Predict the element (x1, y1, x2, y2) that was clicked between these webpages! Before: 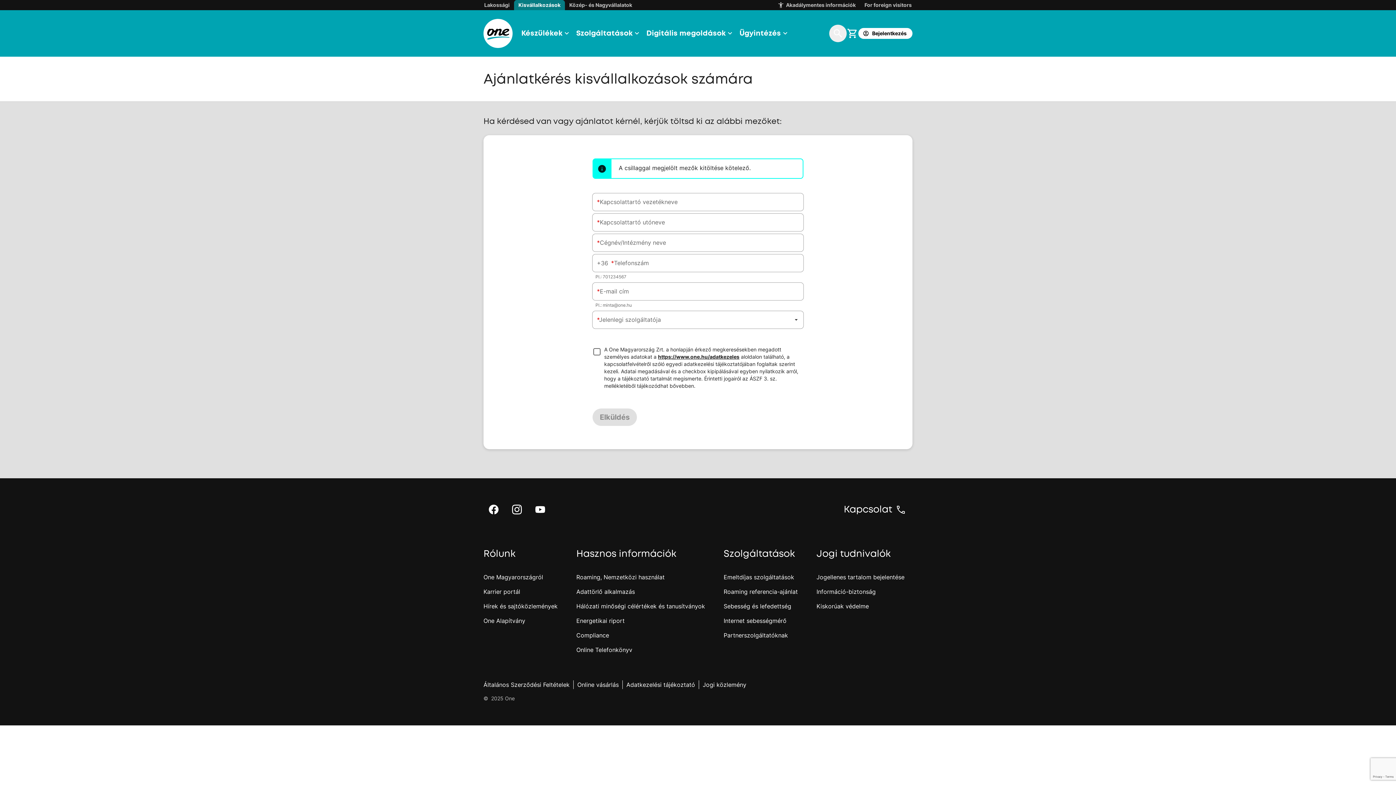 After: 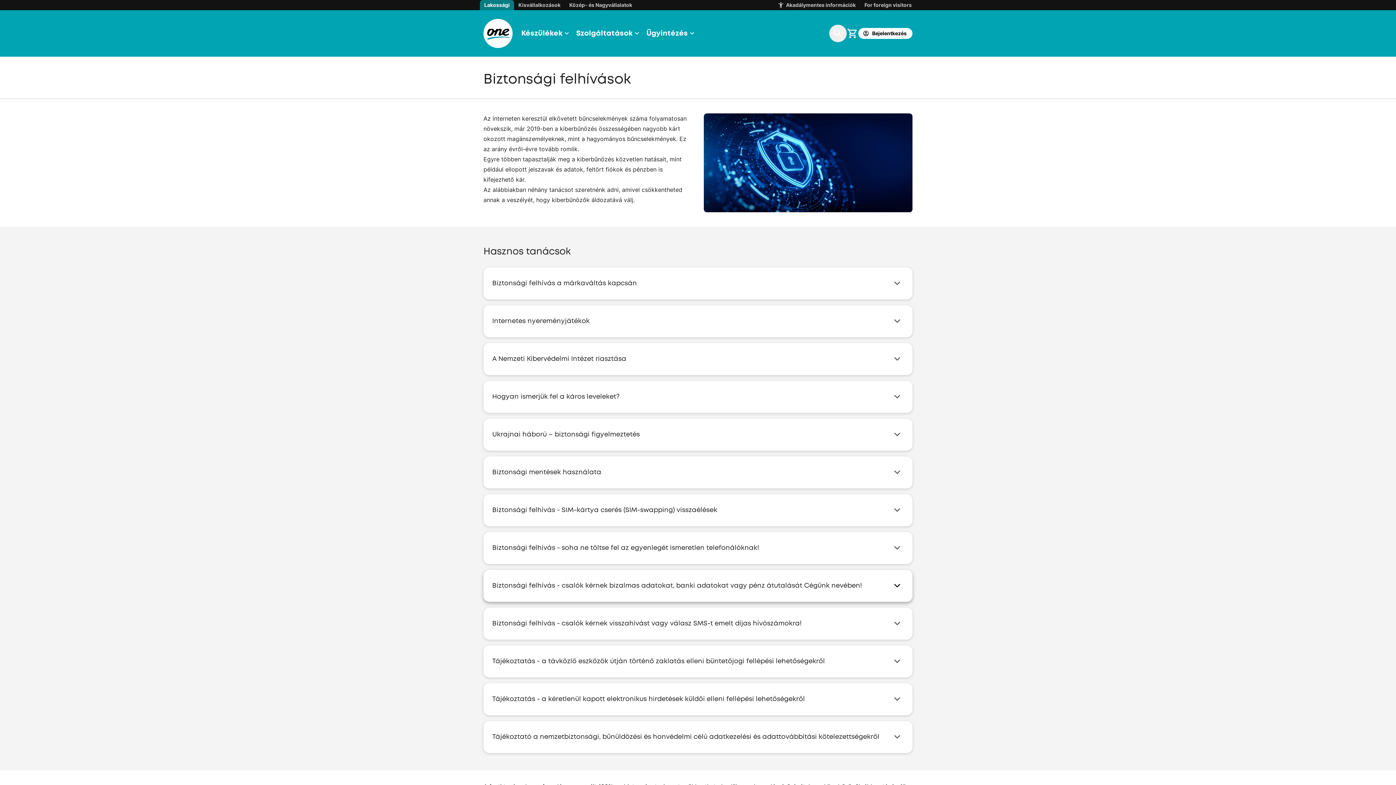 Action: bbox: (816, 511, 875, 518) label: Inf﻿ormáció-biztonság